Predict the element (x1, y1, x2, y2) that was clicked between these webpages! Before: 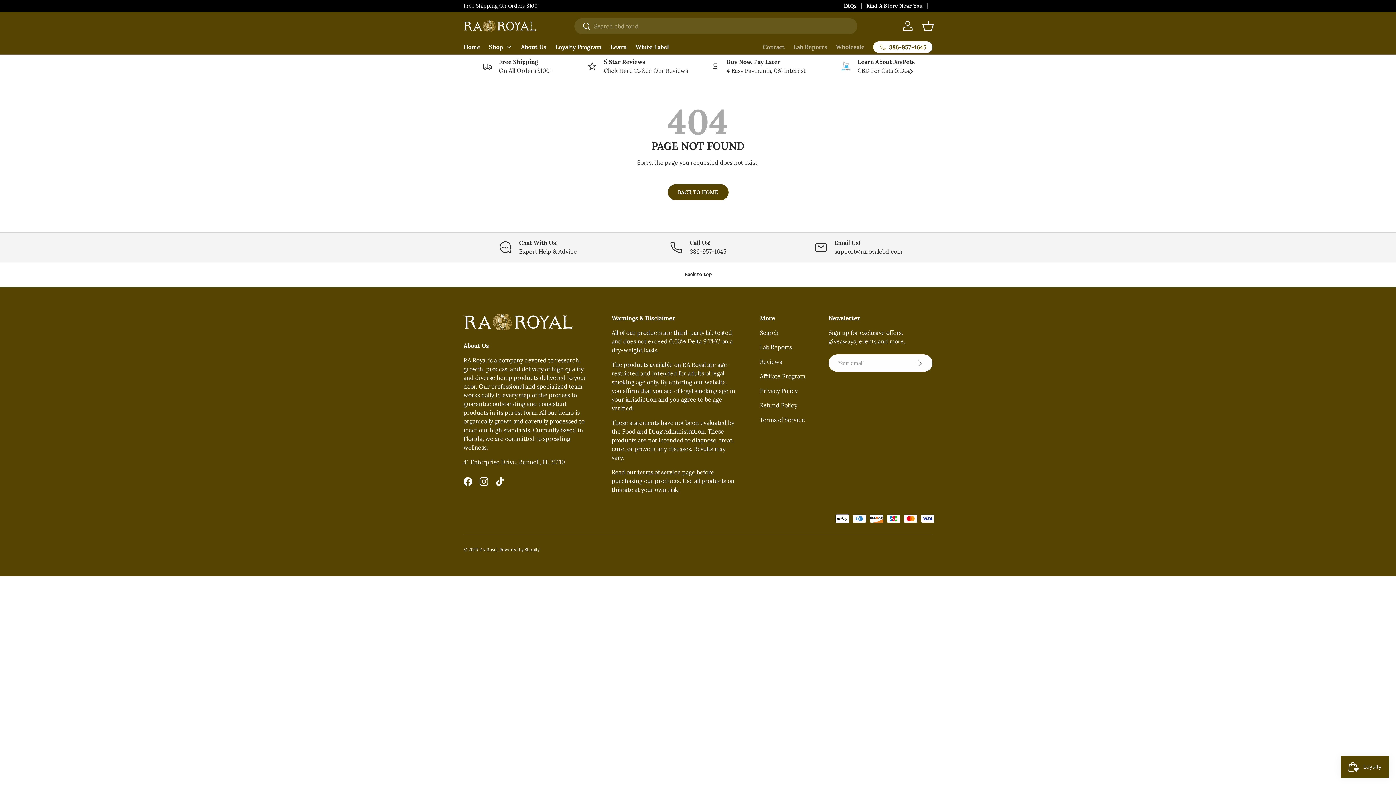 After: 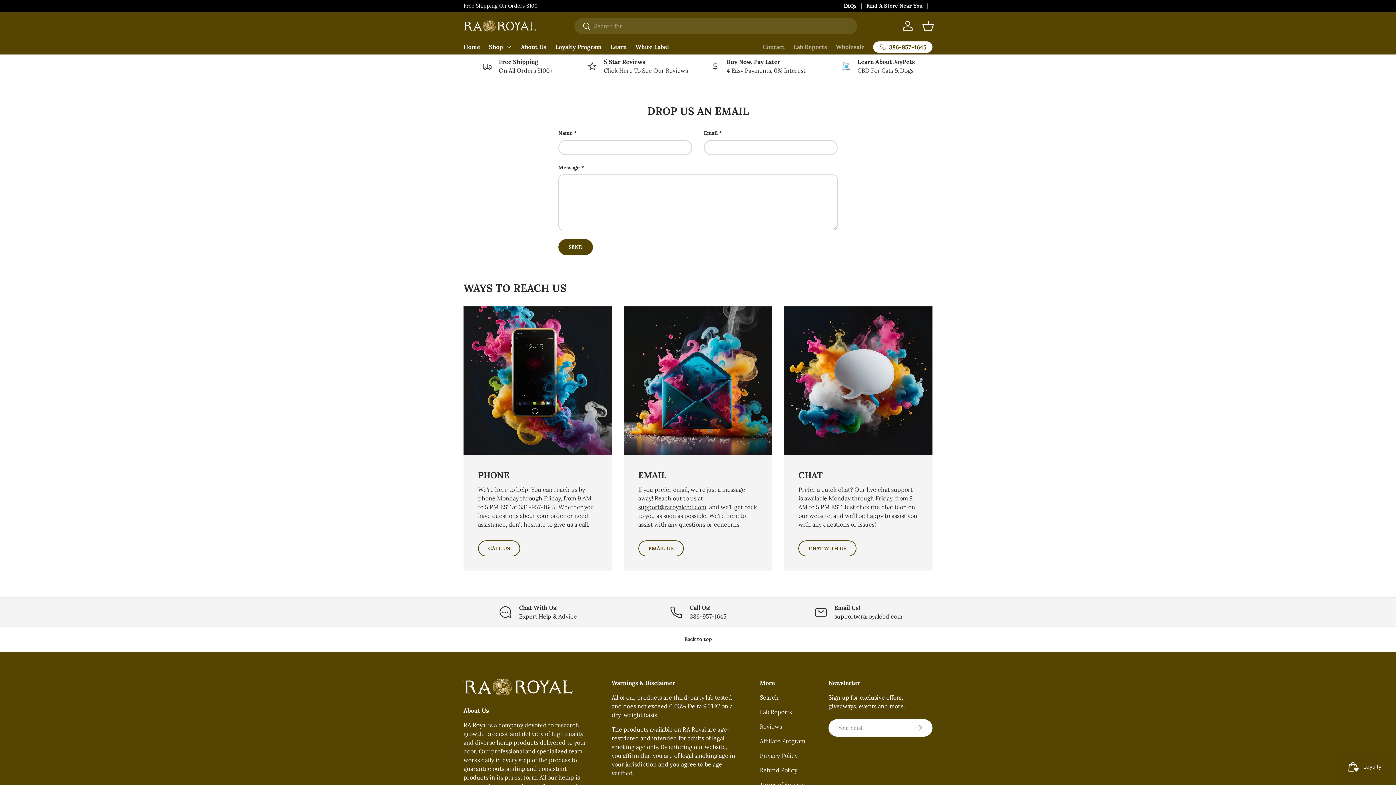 Action: bbox: (762, 40, 784, 54) label: Contact